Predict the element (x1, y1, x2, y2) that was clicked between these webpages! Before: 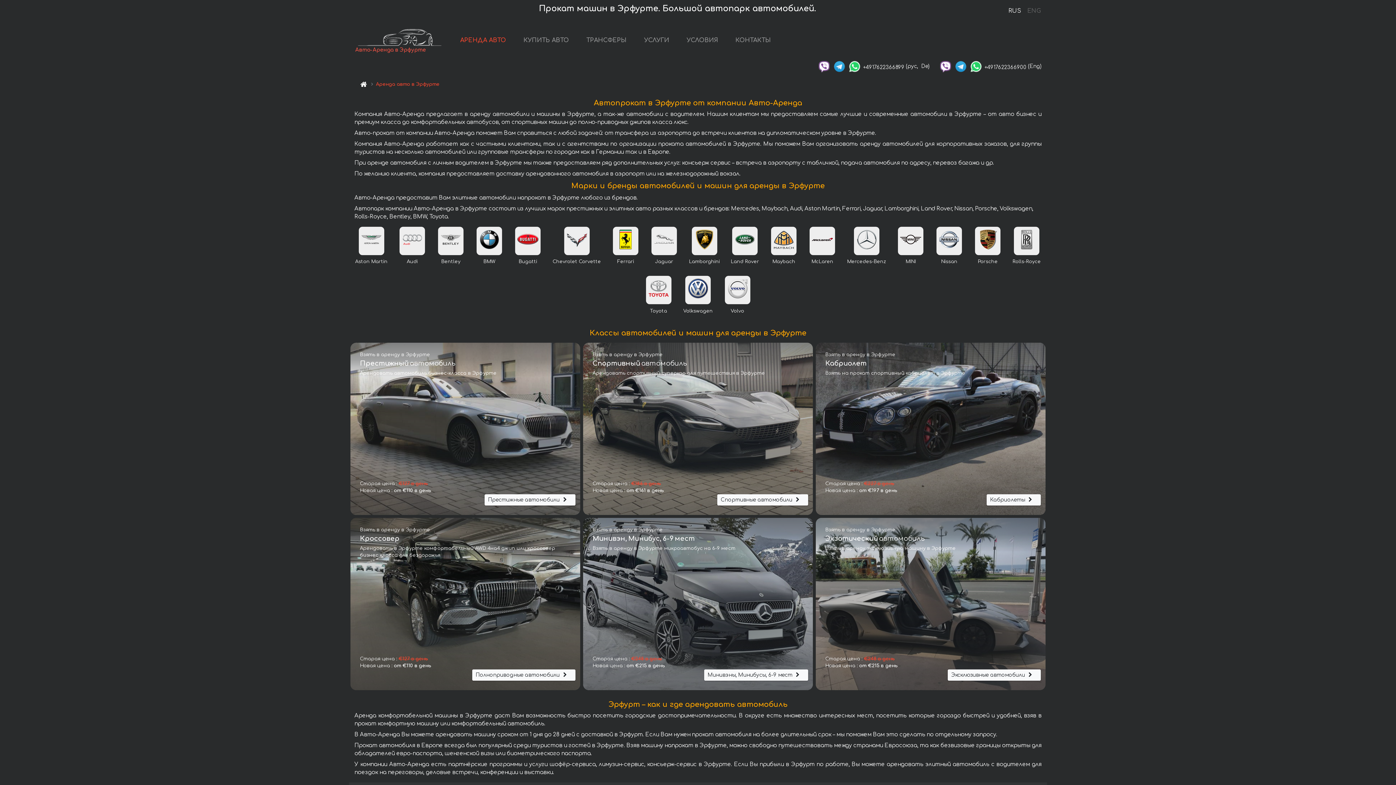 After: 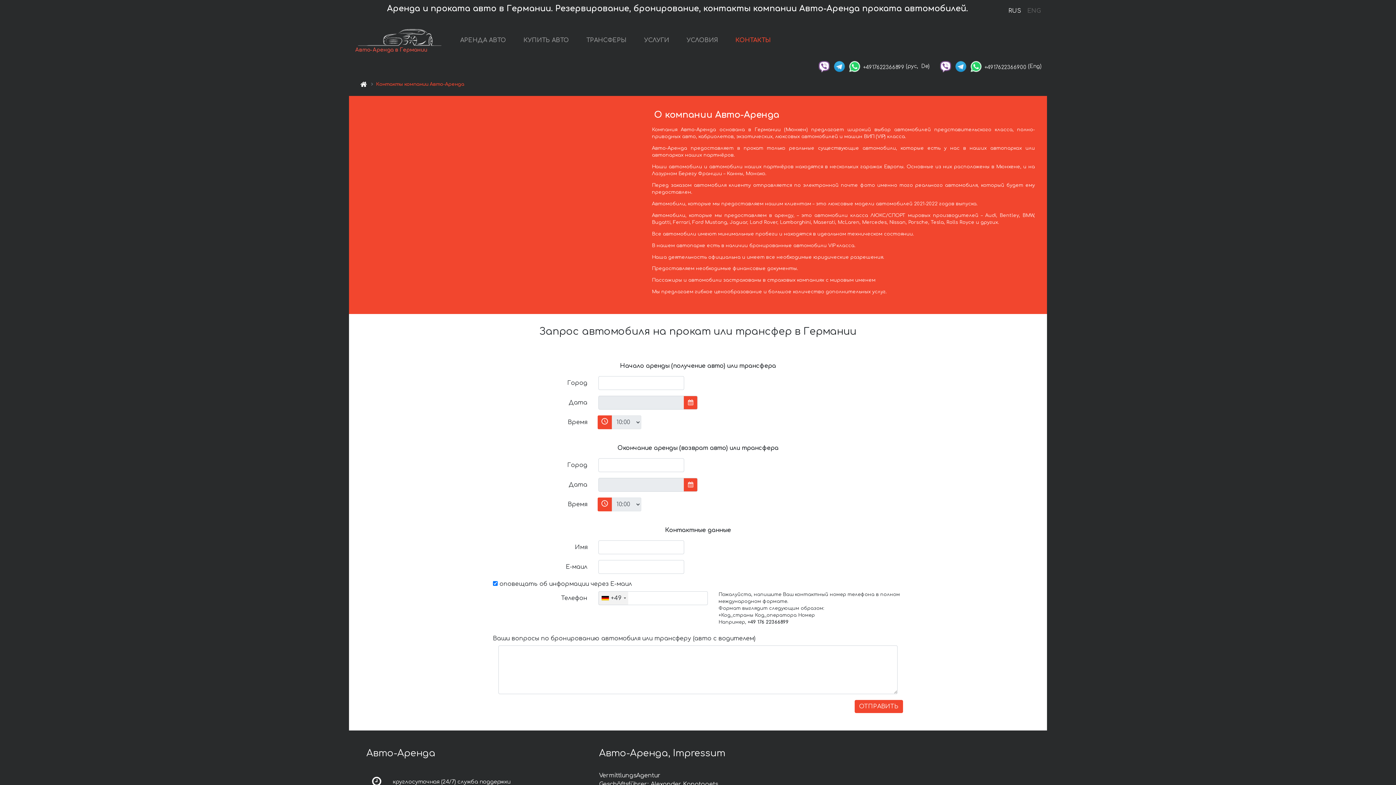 Action: label: КОНТАКТЫ bbox: (732, 33, 774, 48)